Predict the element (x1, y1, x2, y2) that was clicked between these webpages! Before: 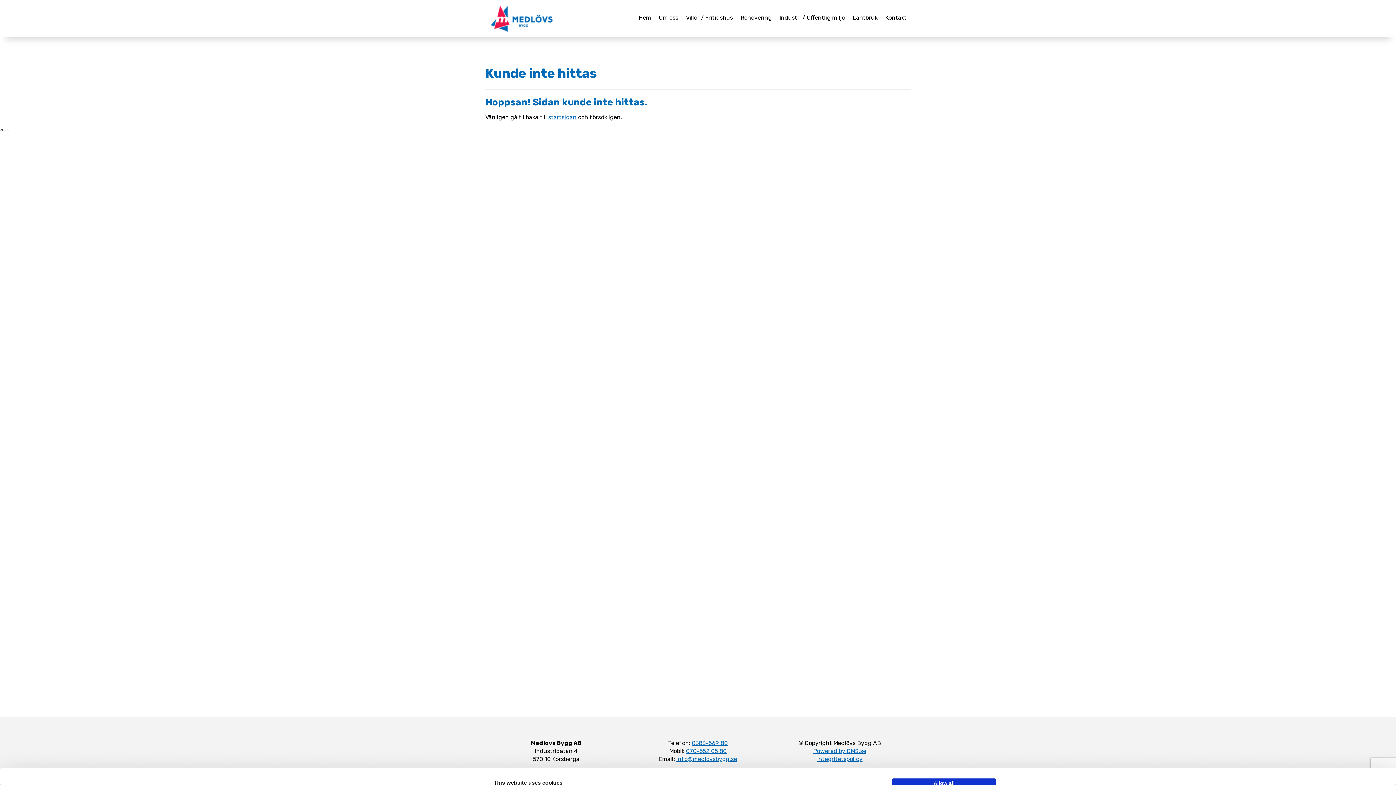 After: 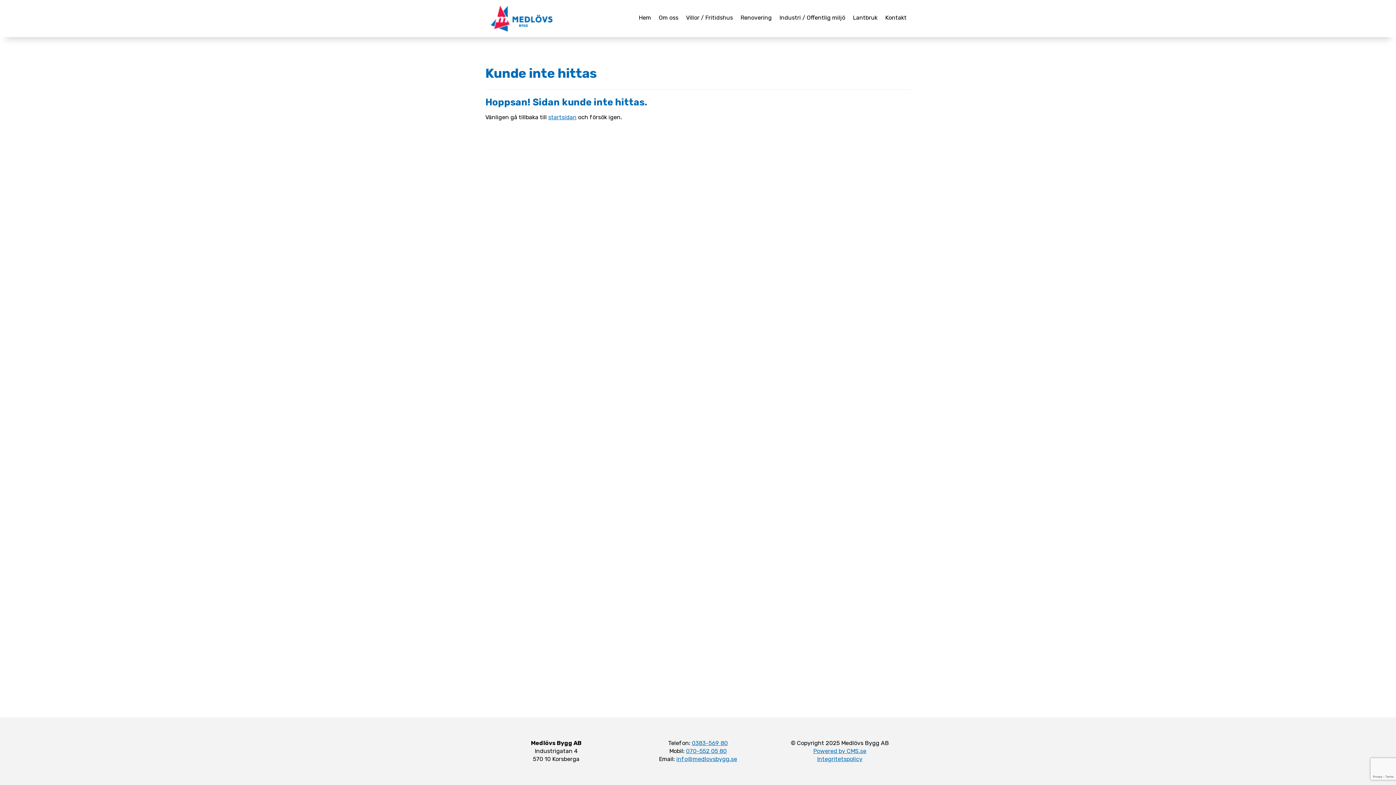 Action: label: startsidan bbox: (548, 113, 576, 120)